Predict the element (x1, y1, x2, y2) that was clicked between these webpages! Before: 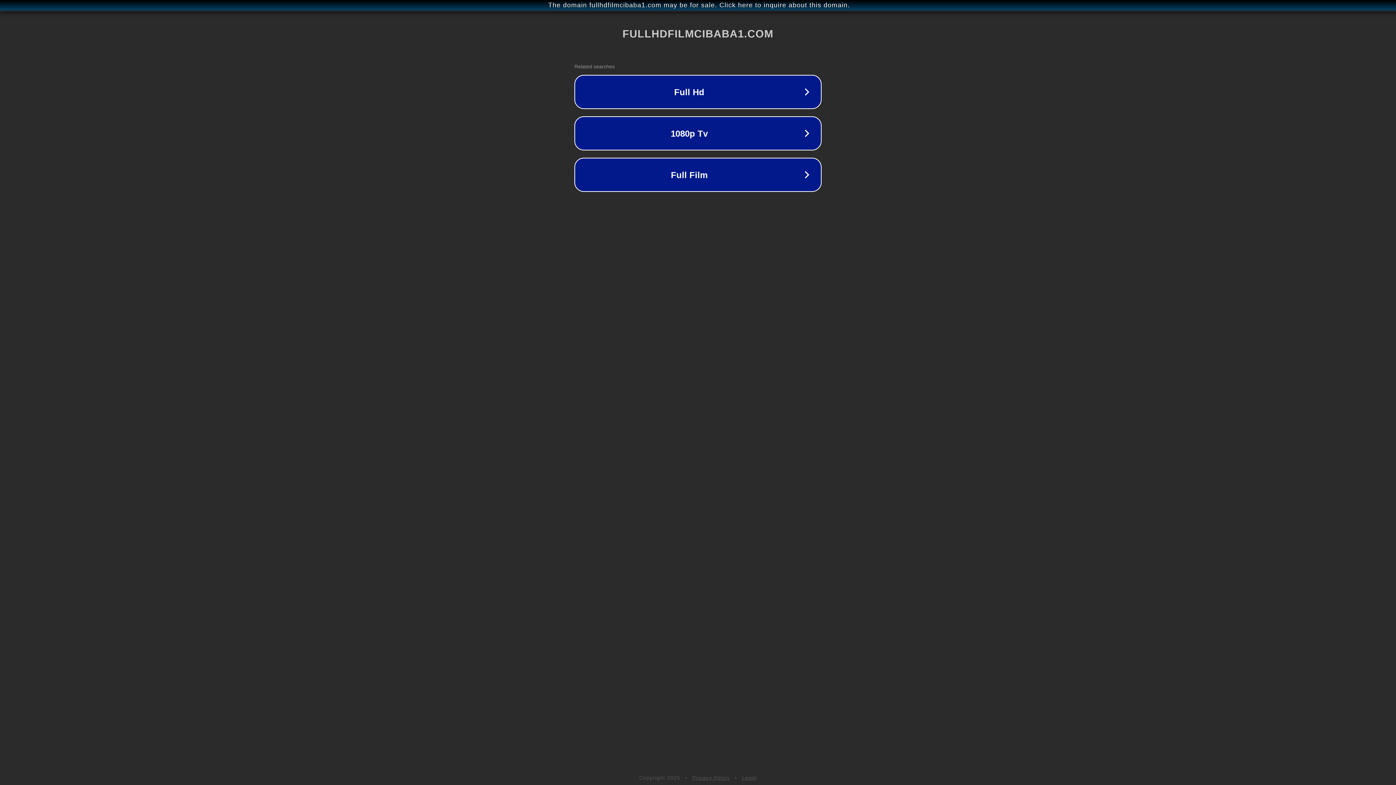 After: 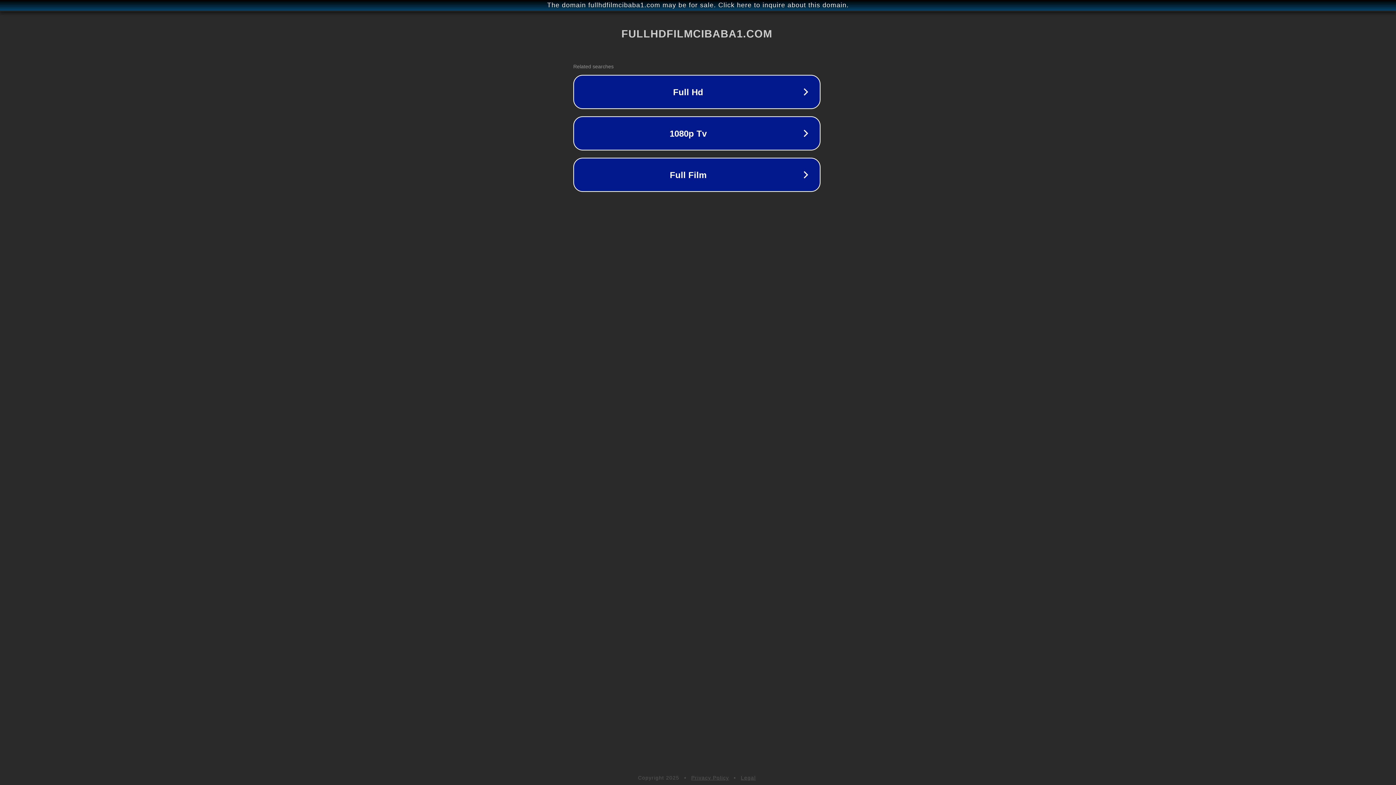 Action: label: The domain fullhdfilmcibaba1.com may be for sale. Click here to inquire about this domain. bbox: (1, 1, 1397, 9)